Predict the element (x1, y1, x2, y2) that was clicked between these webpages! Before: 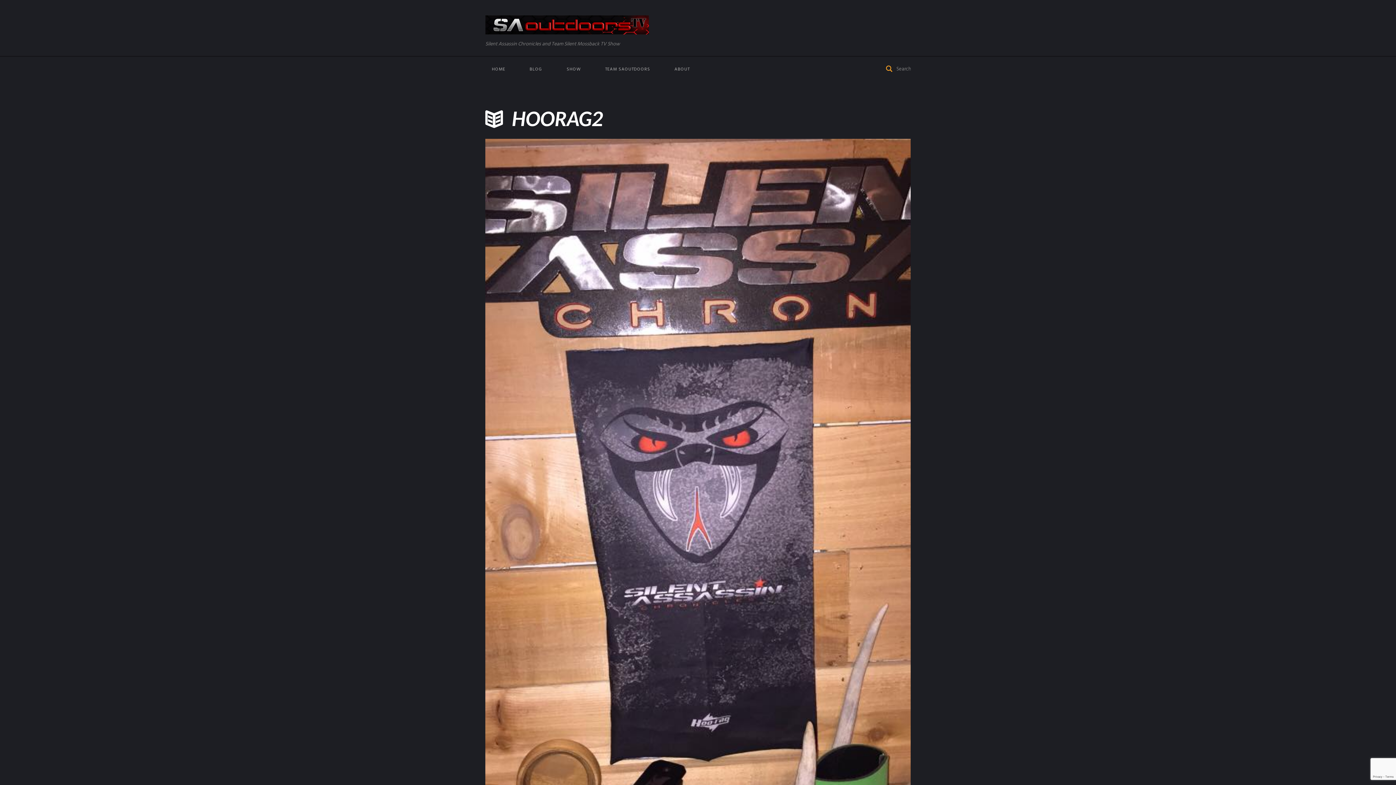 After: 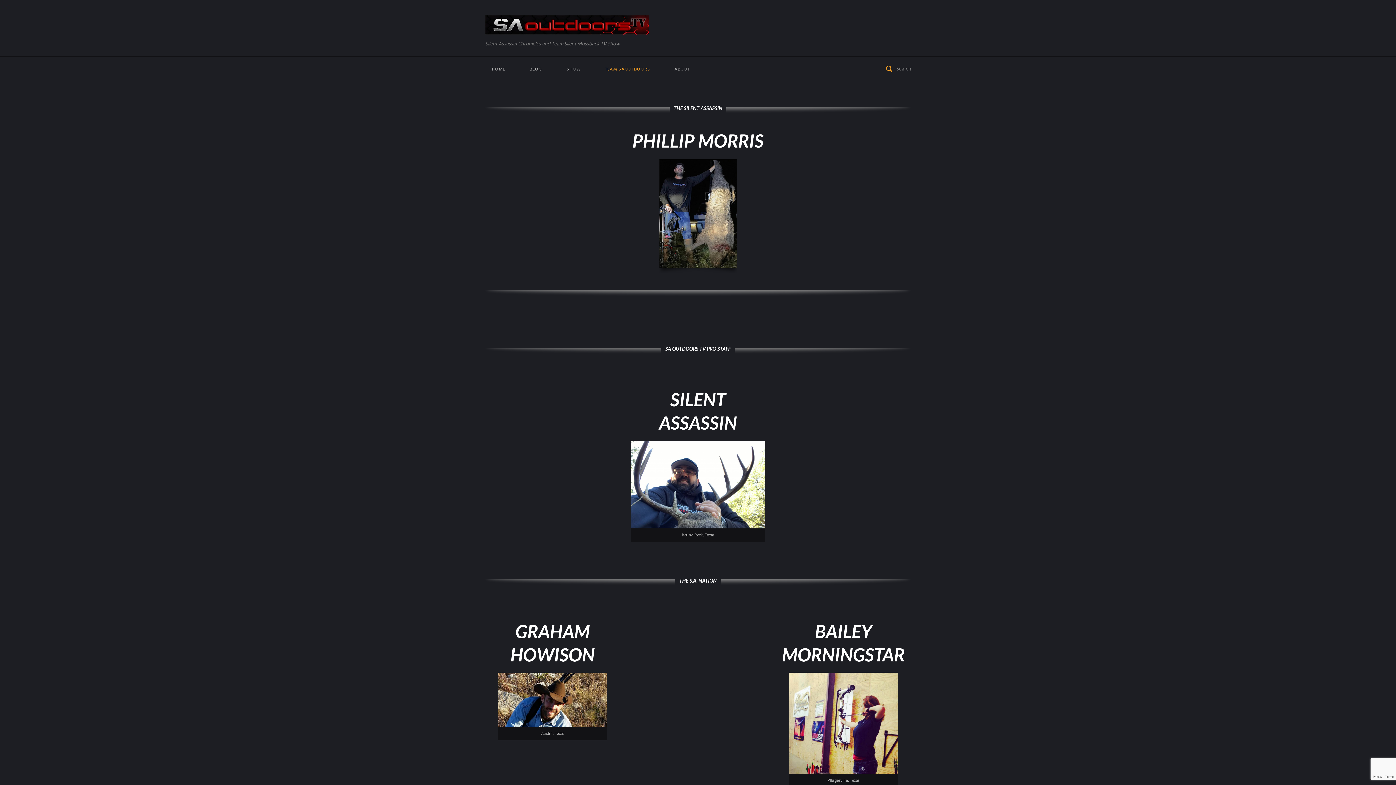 Action: label: TEAM SAOUTDOORS bbox: (598, 63, 656, 75)